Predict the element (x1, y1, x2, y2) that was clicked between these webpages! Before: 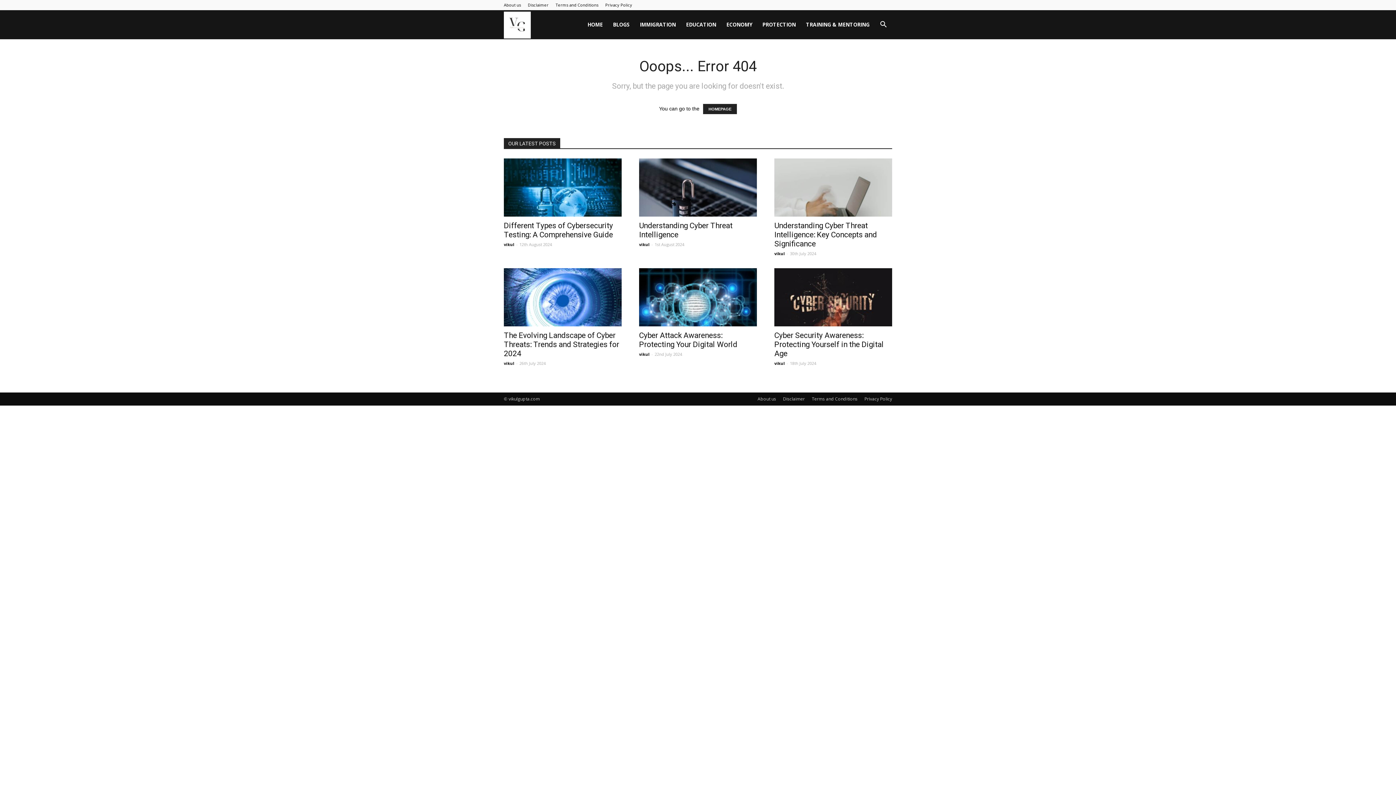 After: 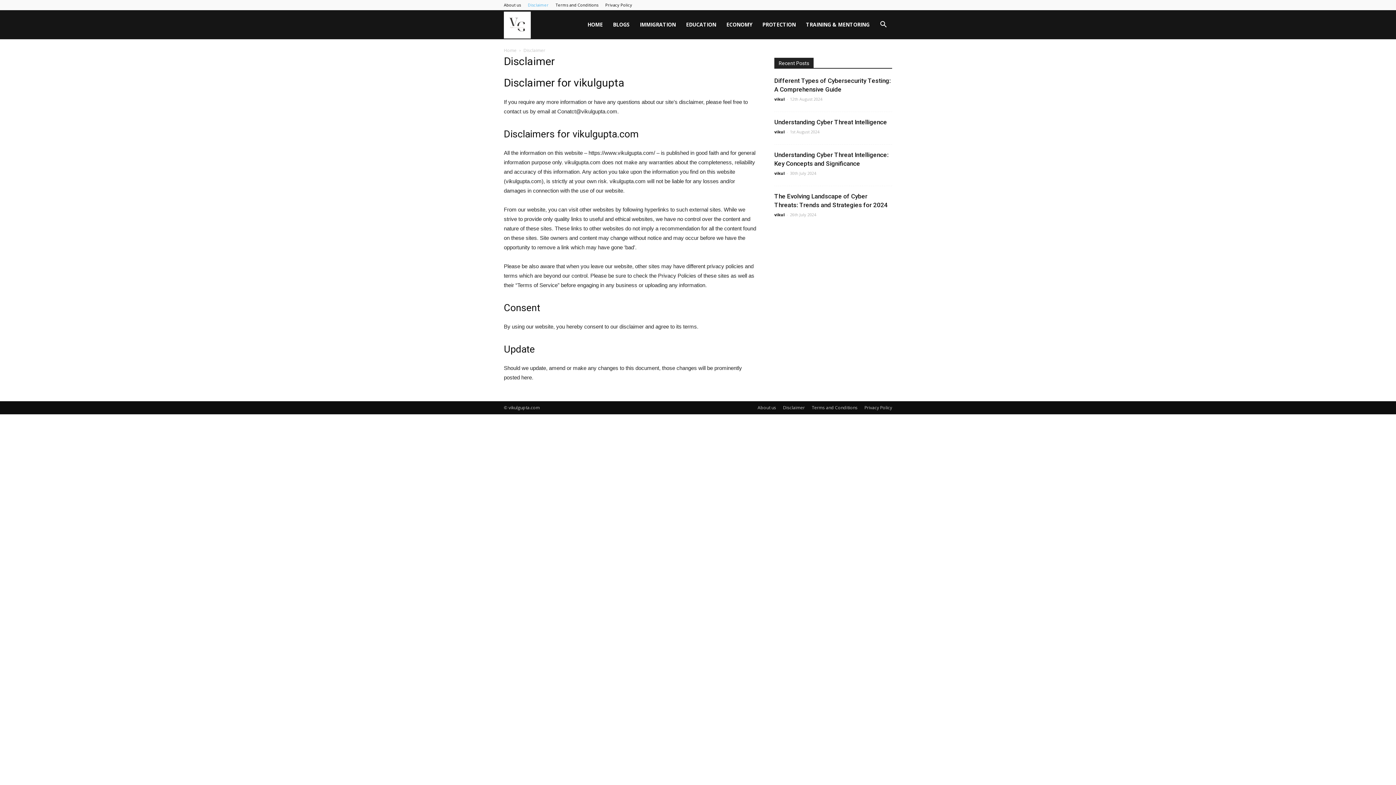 Action: bbox: (528, 2, 548, 7) label: Disclaimer